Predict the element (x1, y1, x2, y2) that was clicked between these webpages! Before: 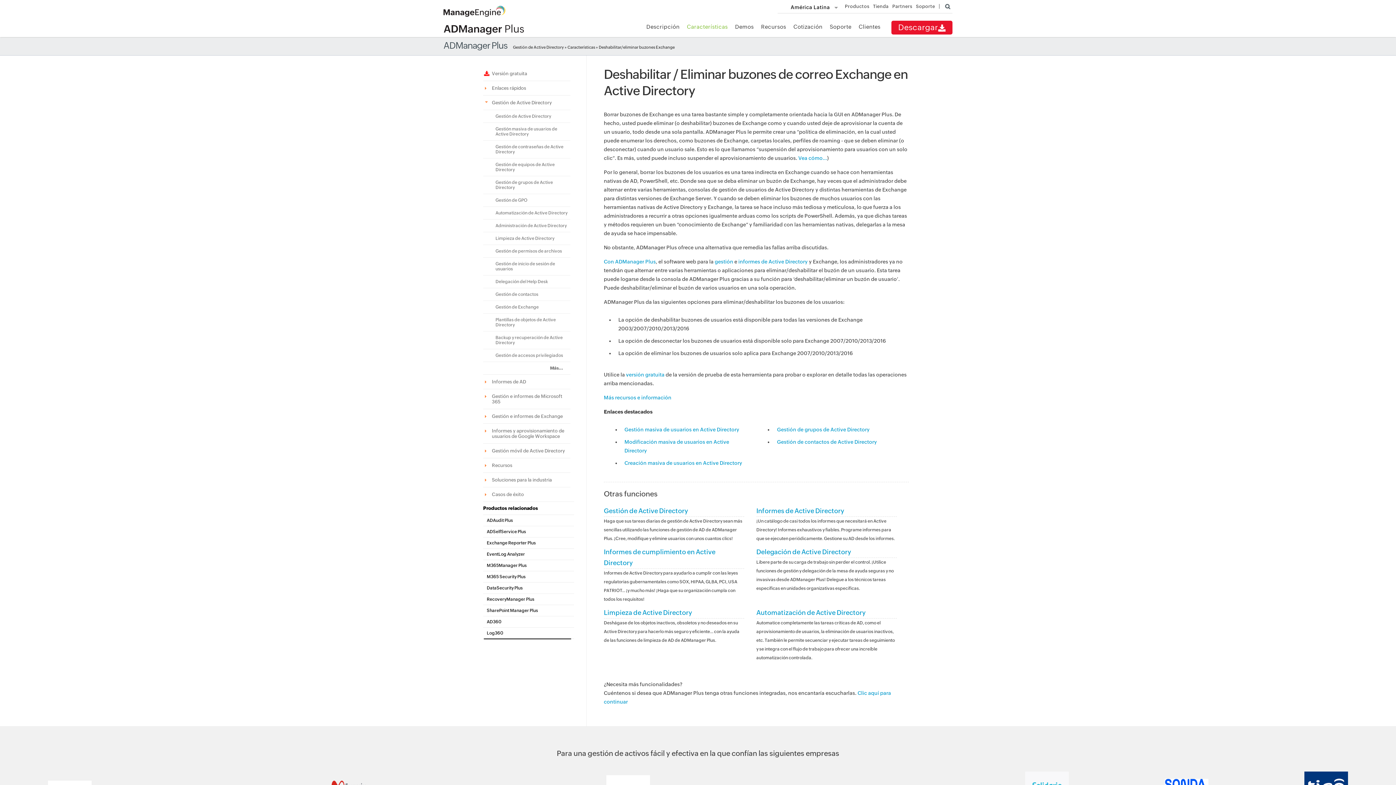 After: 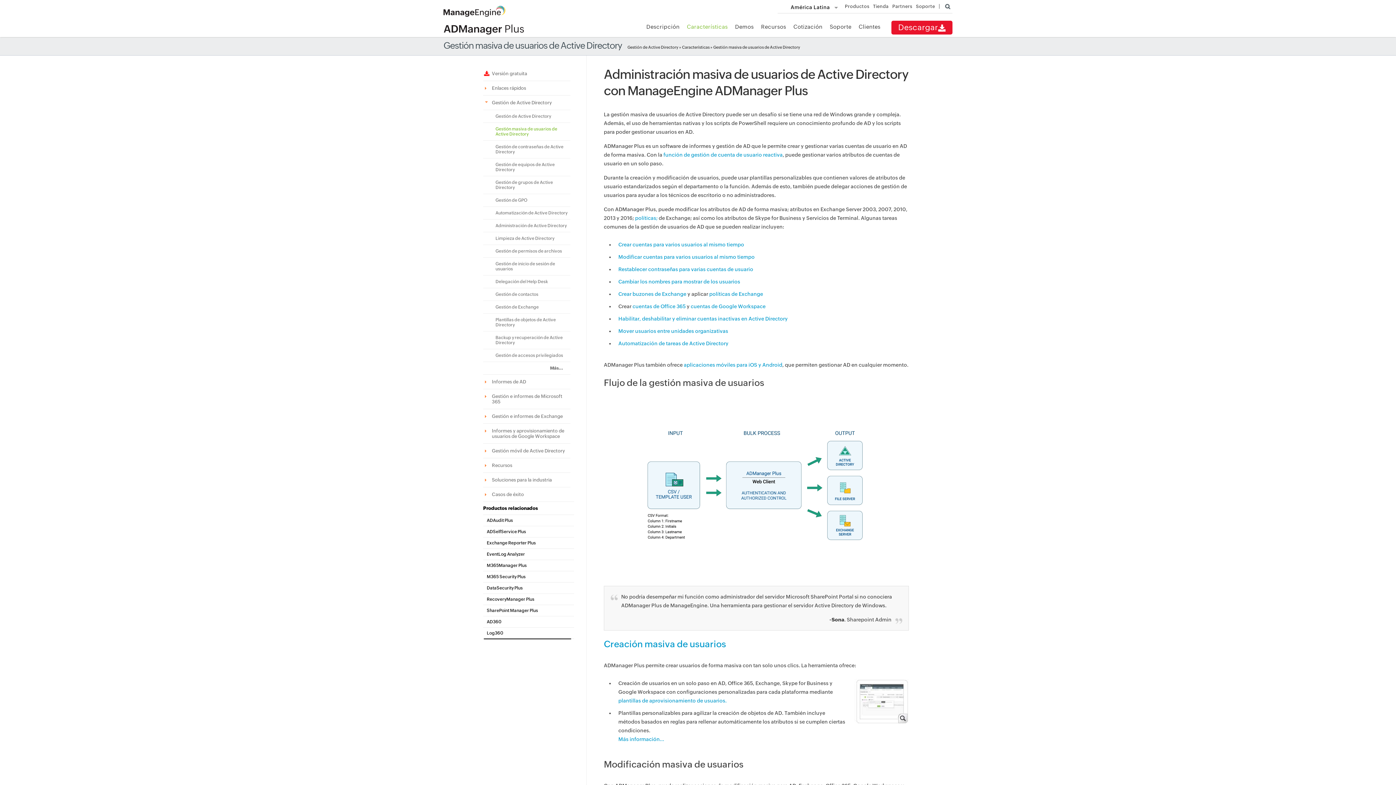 Action: bbox: (624, 426, 739, 432) label: Gestión masiva de usuarios en Active Directory